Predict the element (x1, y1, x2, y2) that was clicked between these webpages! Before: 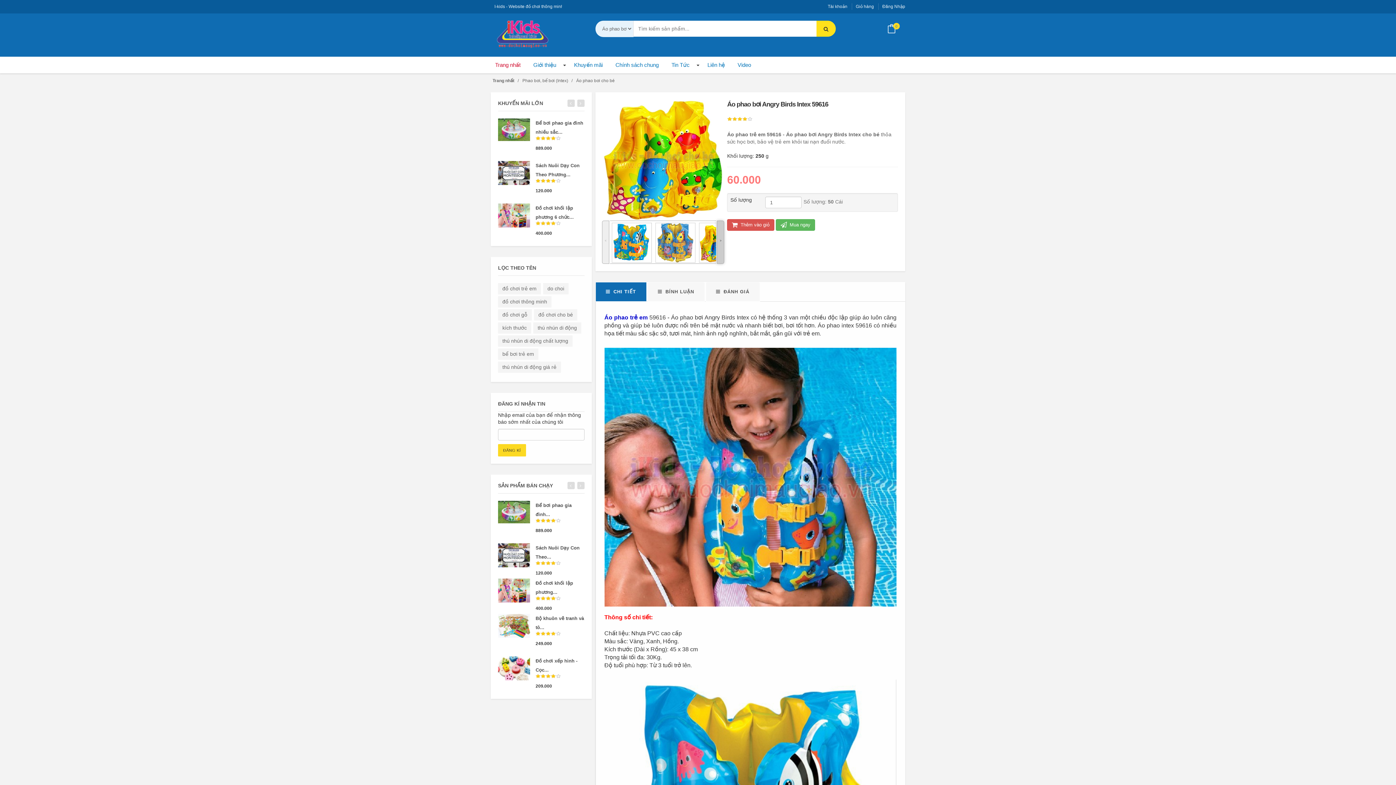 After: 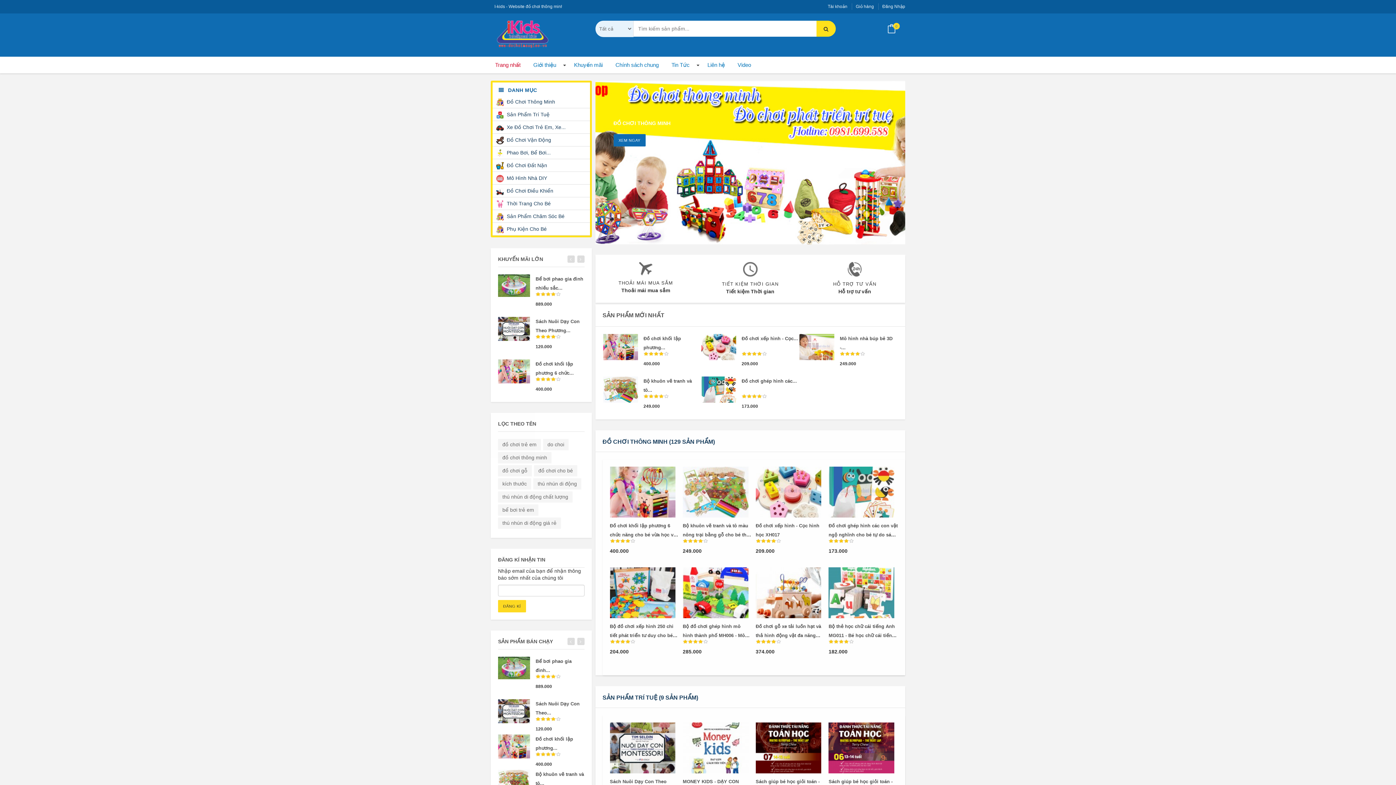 Action: label: Trang nhất bbox: (490, 56, 525, 73)